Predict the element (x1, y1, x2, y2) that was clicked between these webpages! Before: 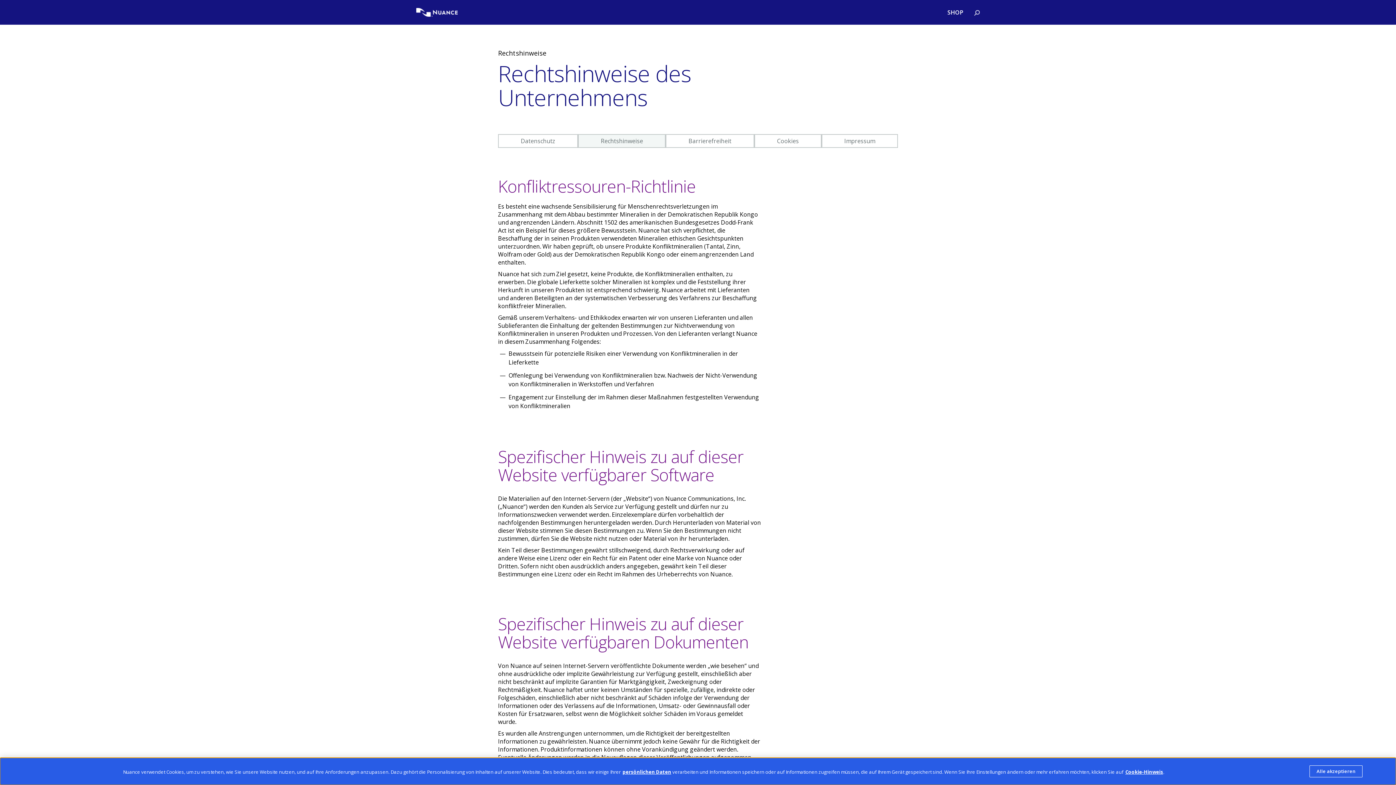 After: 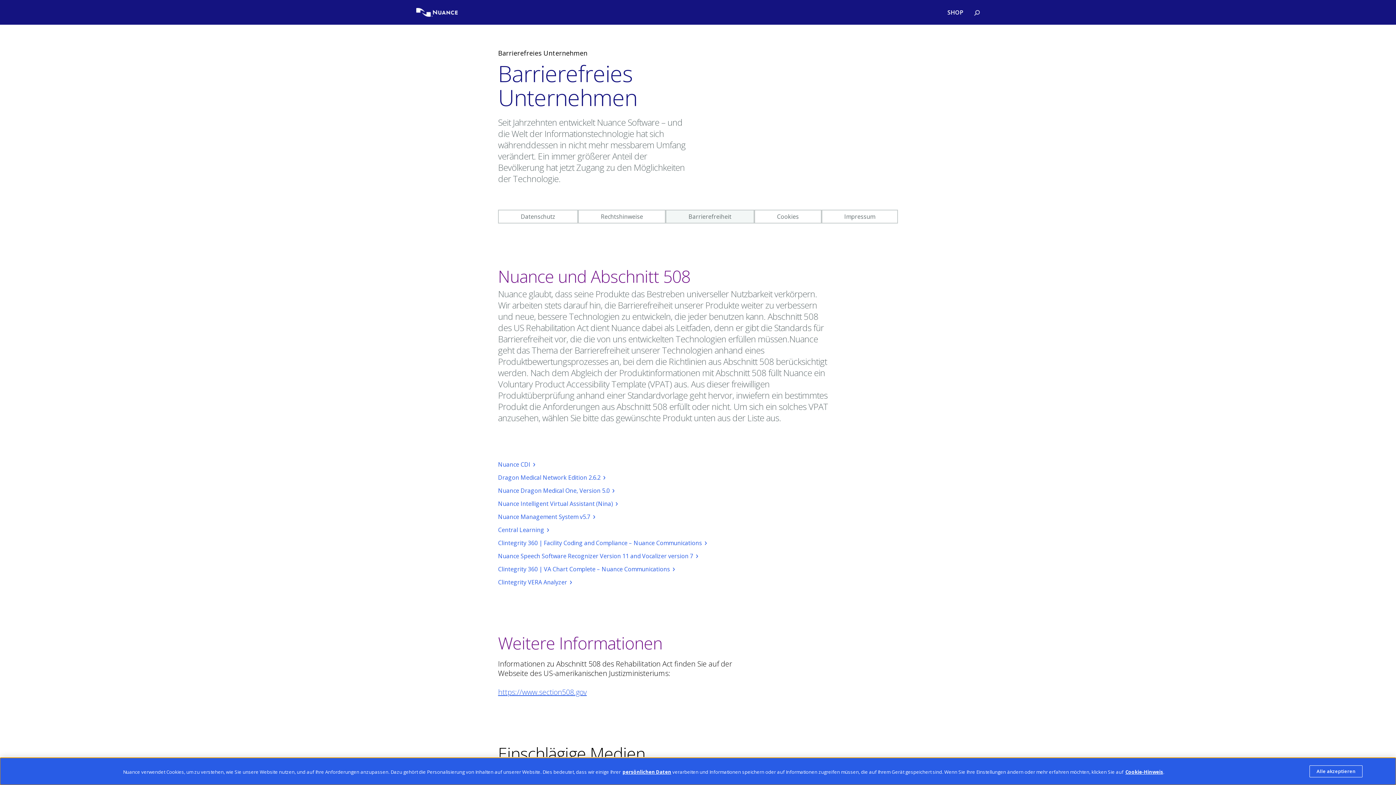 Action: label: Barrierefreiheit bbox: (665, 134, 754, 148)